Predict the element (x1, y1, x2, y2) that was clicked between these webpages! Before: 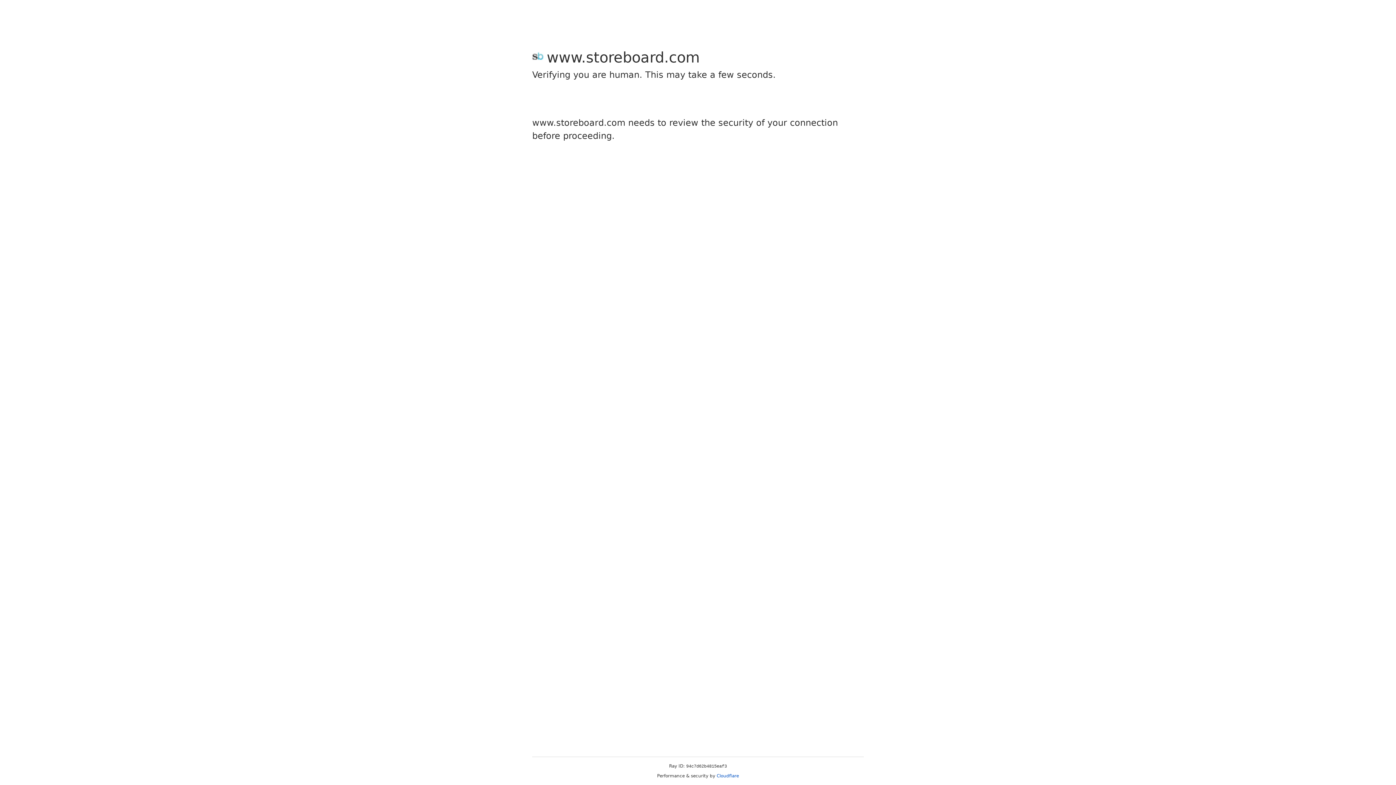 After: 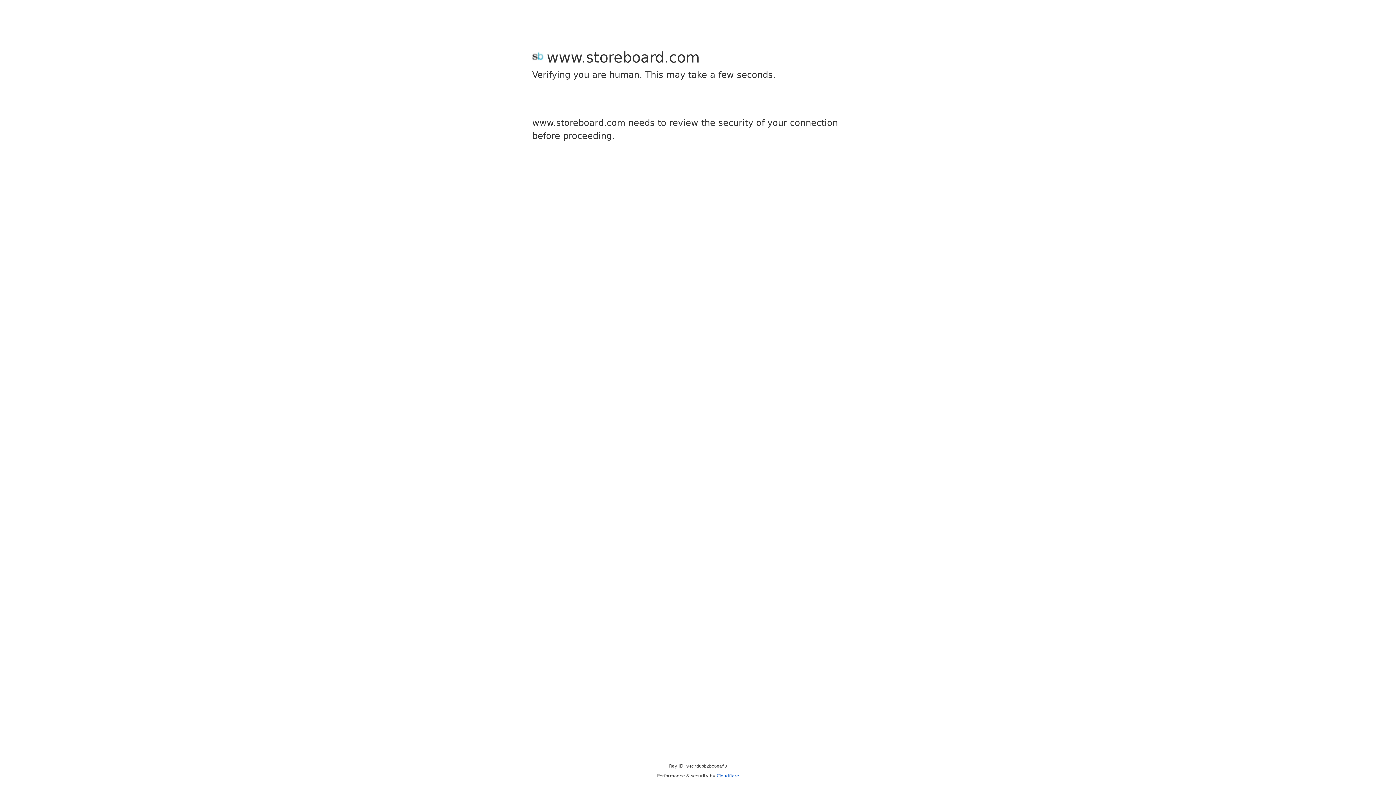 Action: bbox: (716, 773, 739, 778) label: Cloudflare